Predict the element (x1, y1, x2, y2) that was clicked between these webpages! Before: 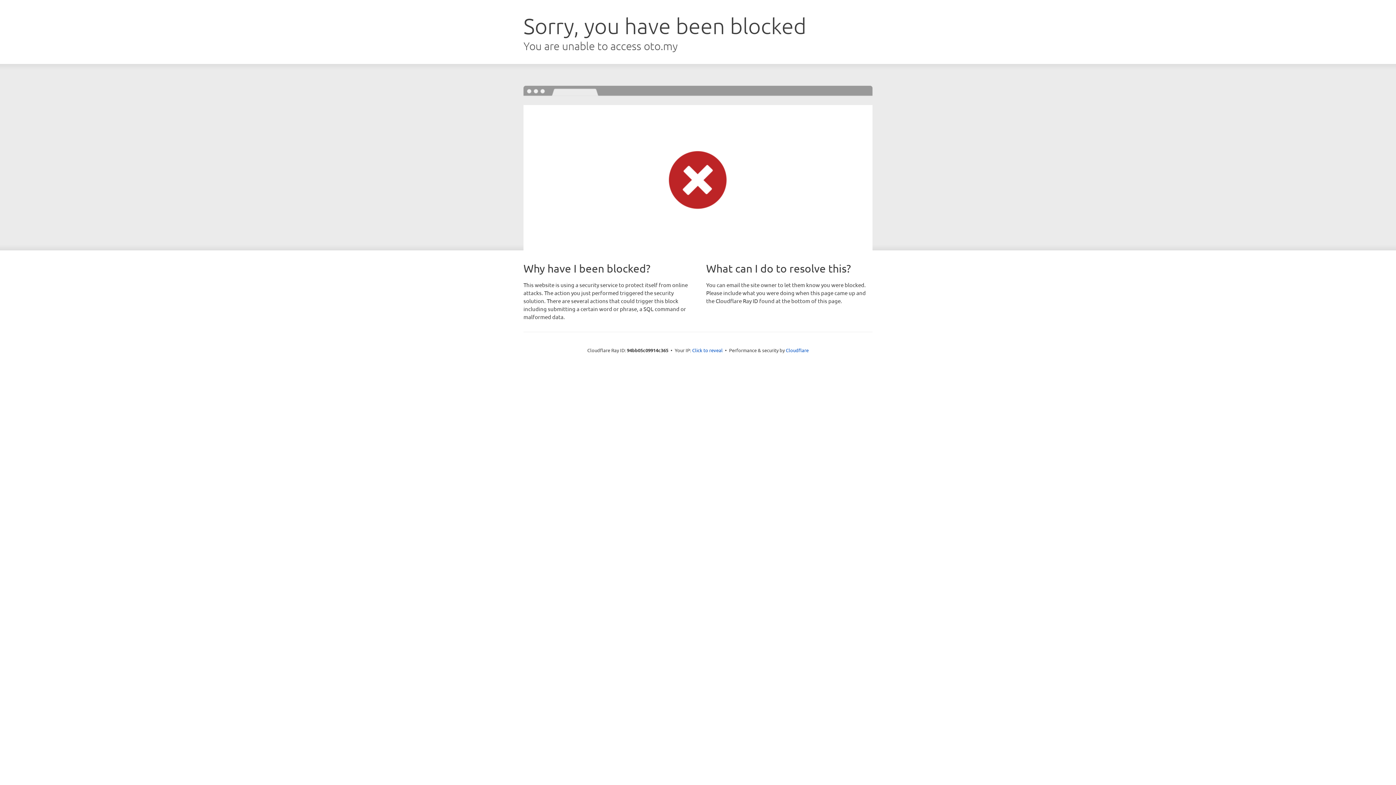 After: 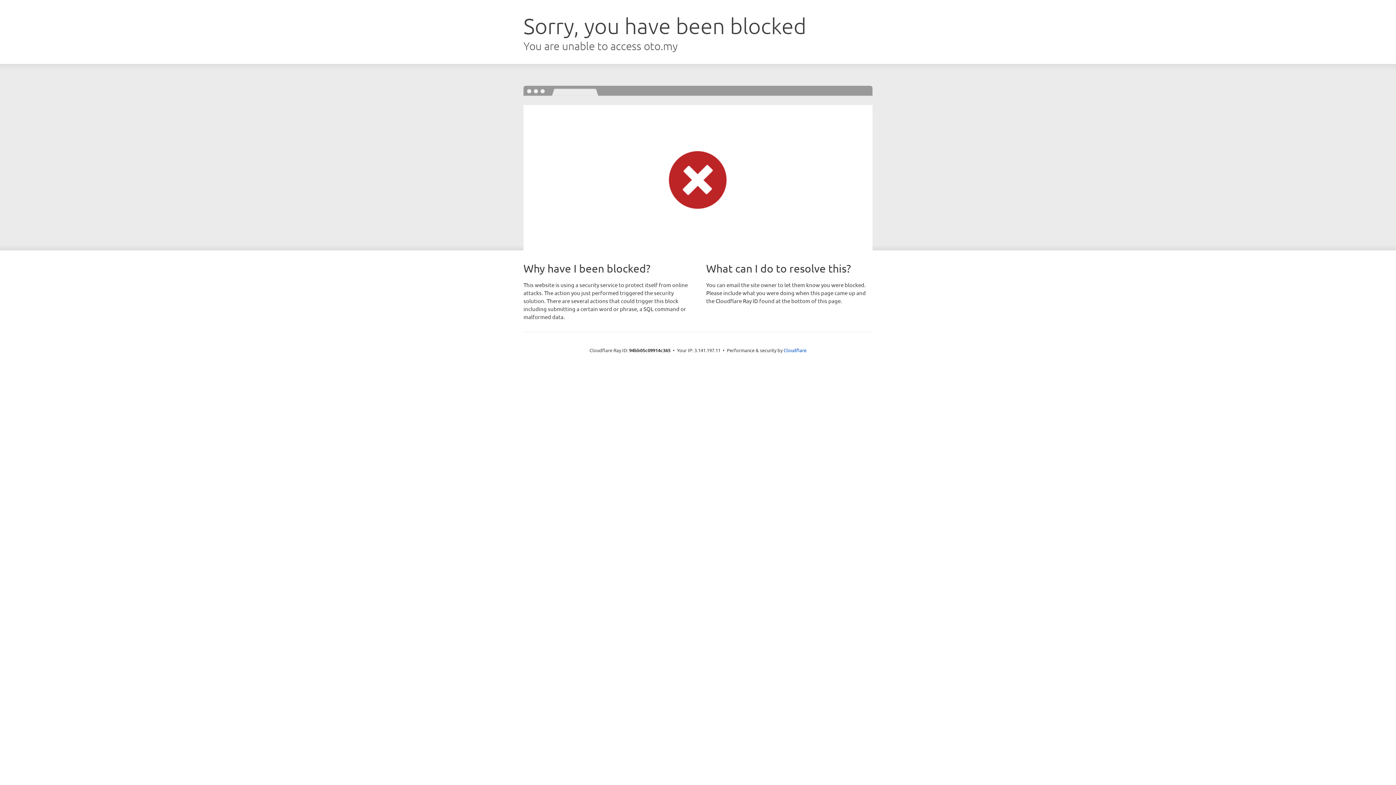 Action: bbox: (692, 346, 722, 353) label: Click to reveal